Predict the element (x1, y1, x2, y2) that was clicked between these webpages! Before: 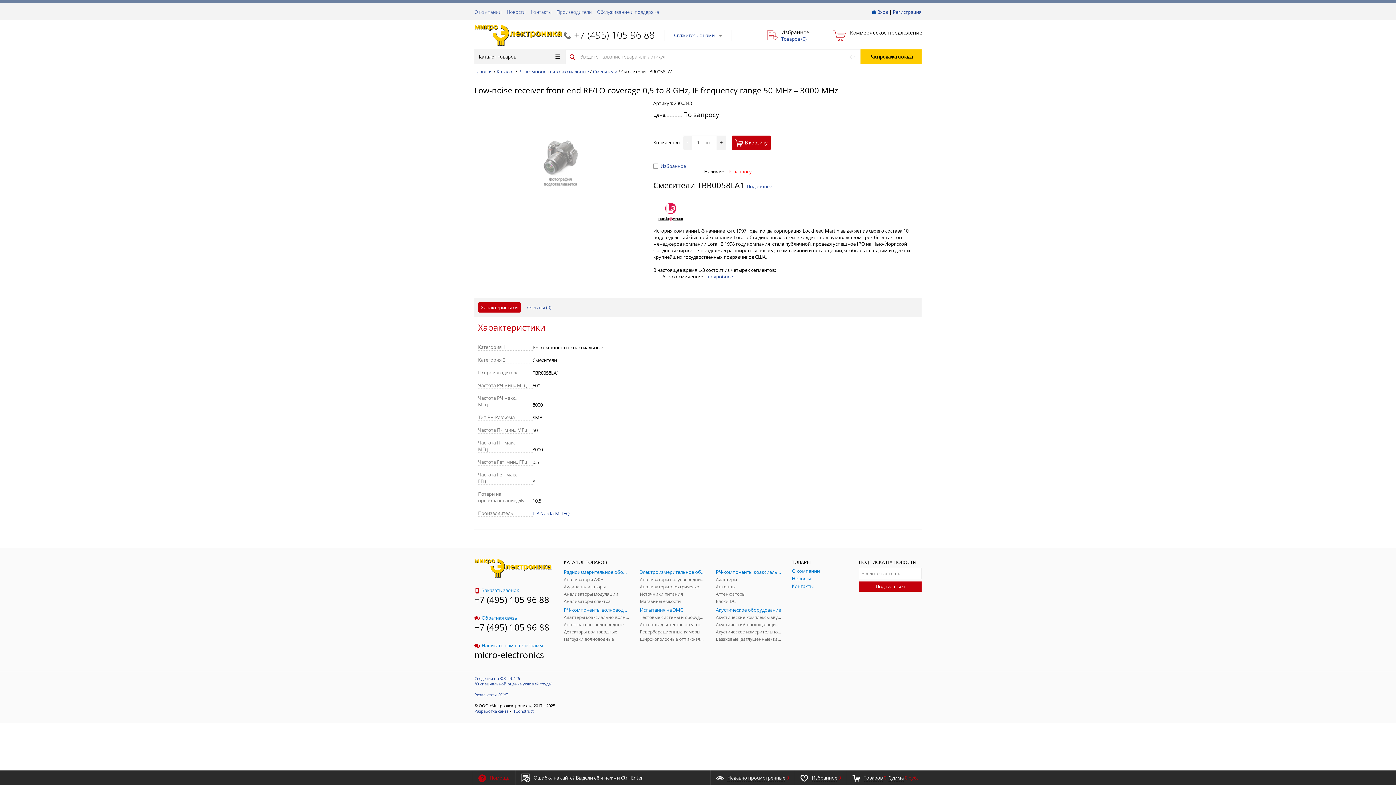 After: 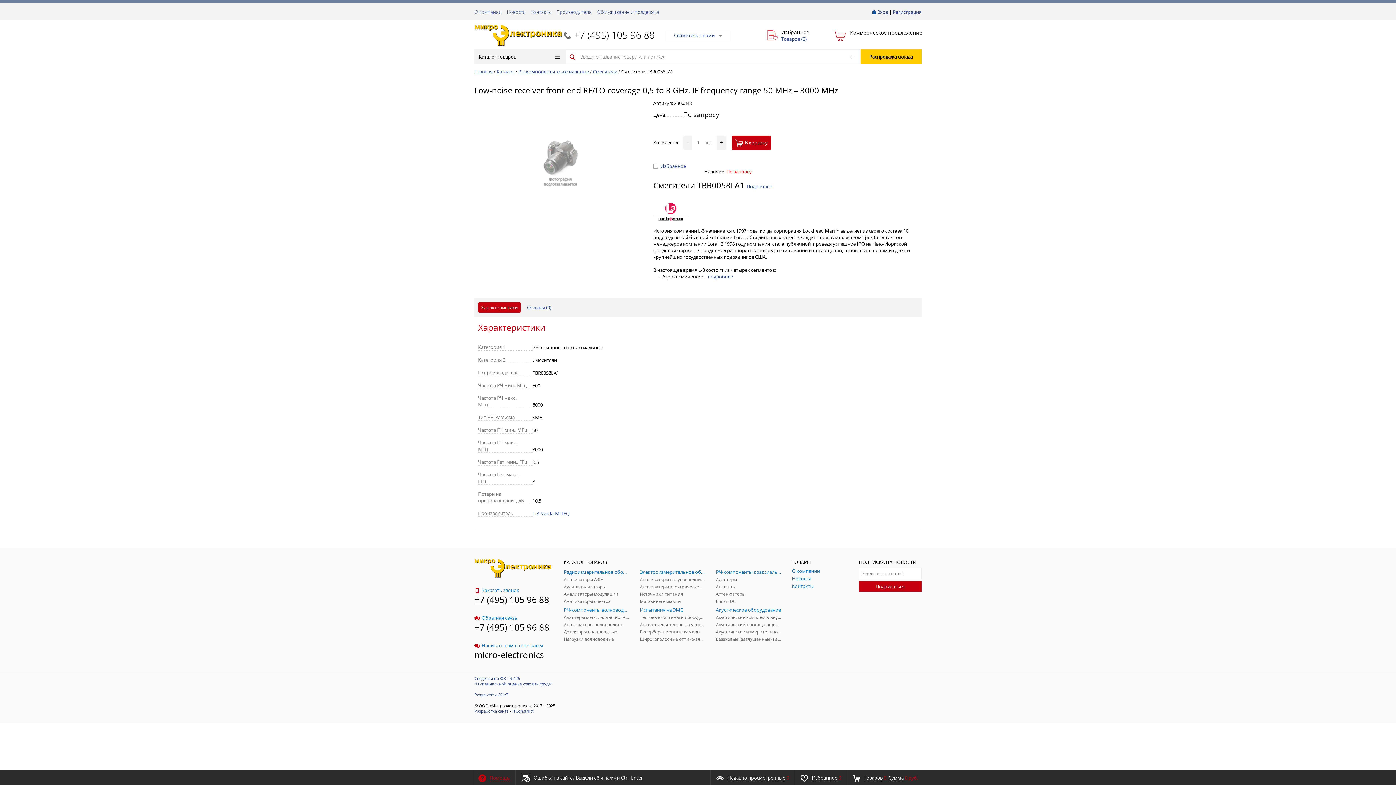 Action: bbox: (474, 593, 549, 605) label: +7 (495) 105 96 88